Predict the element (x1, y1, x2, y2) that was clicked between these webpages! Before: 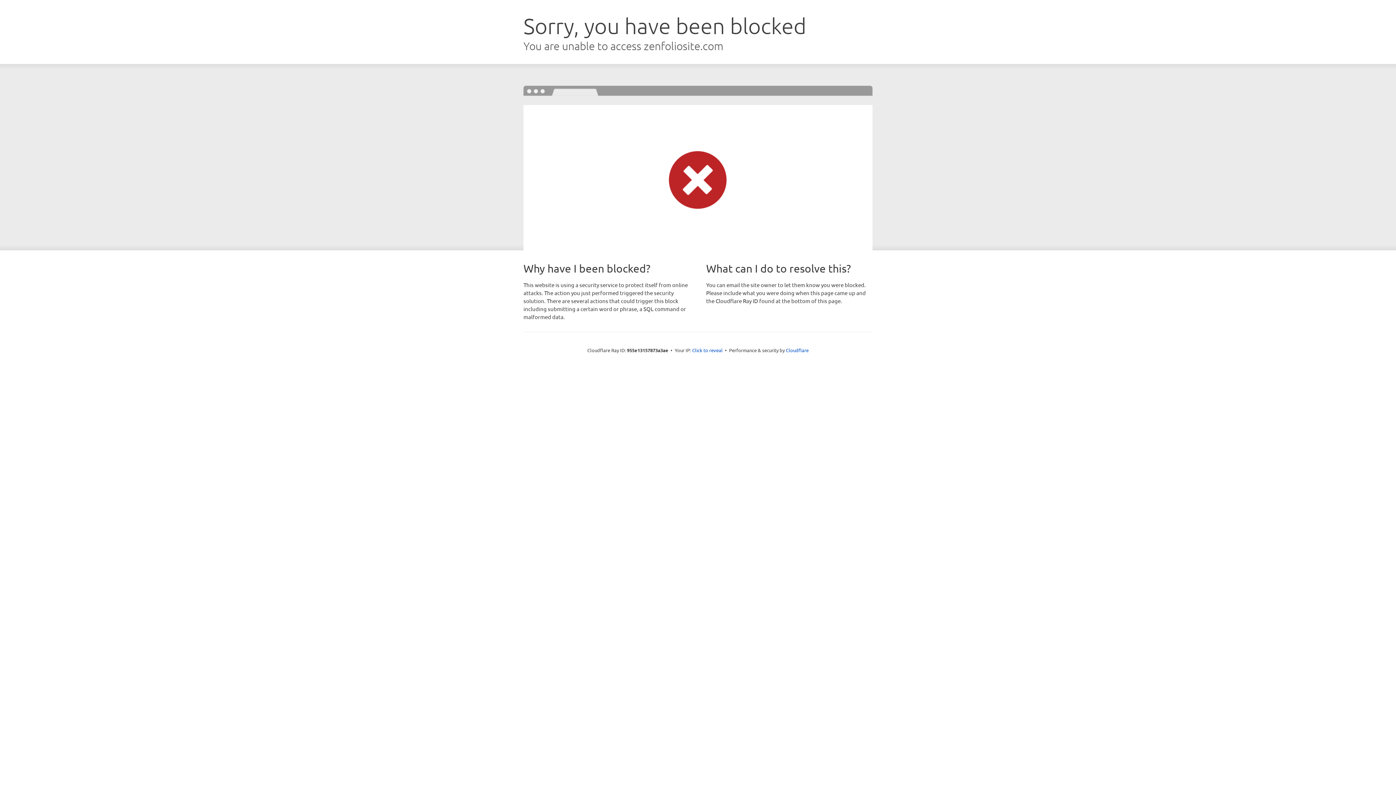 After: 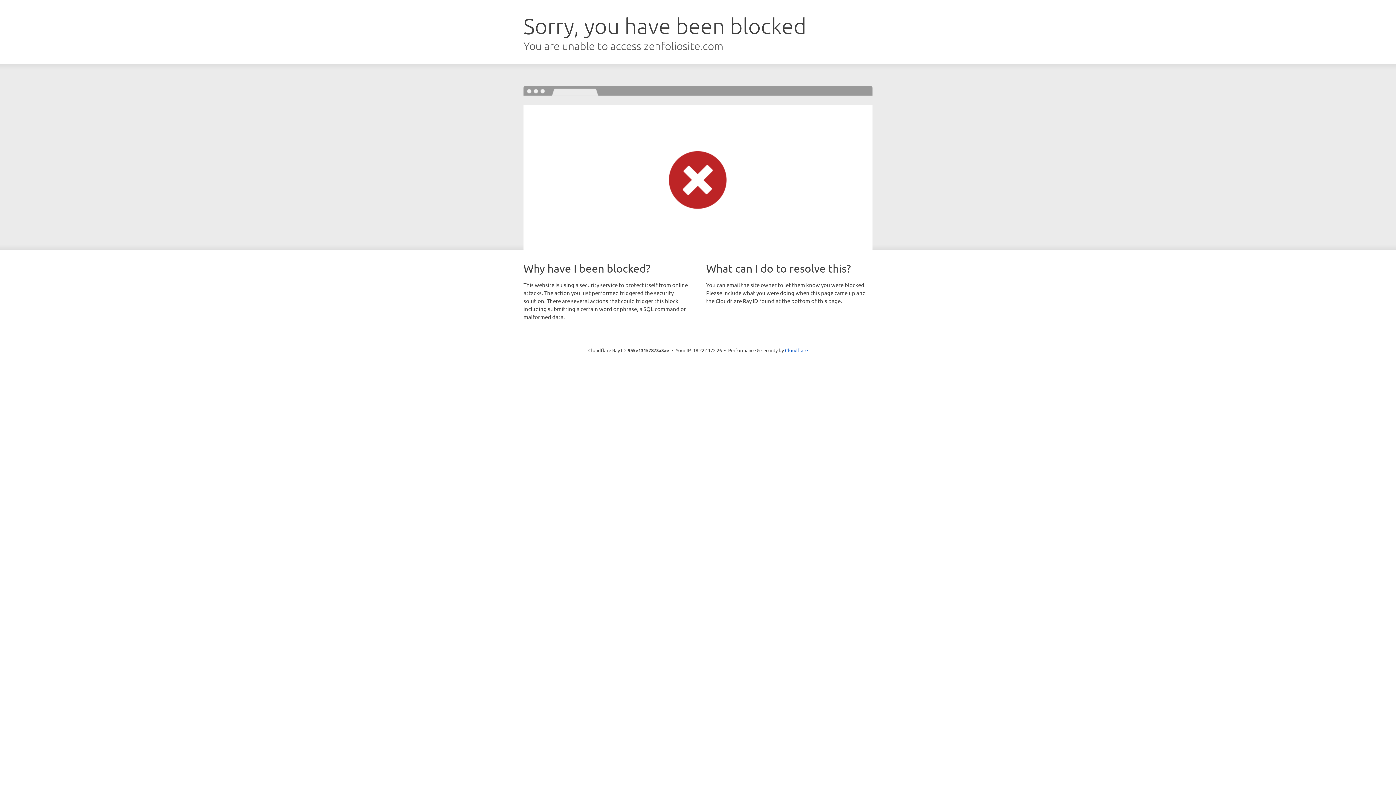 Action: label: Click to reveal bbox: (692, 346, 722, 353)